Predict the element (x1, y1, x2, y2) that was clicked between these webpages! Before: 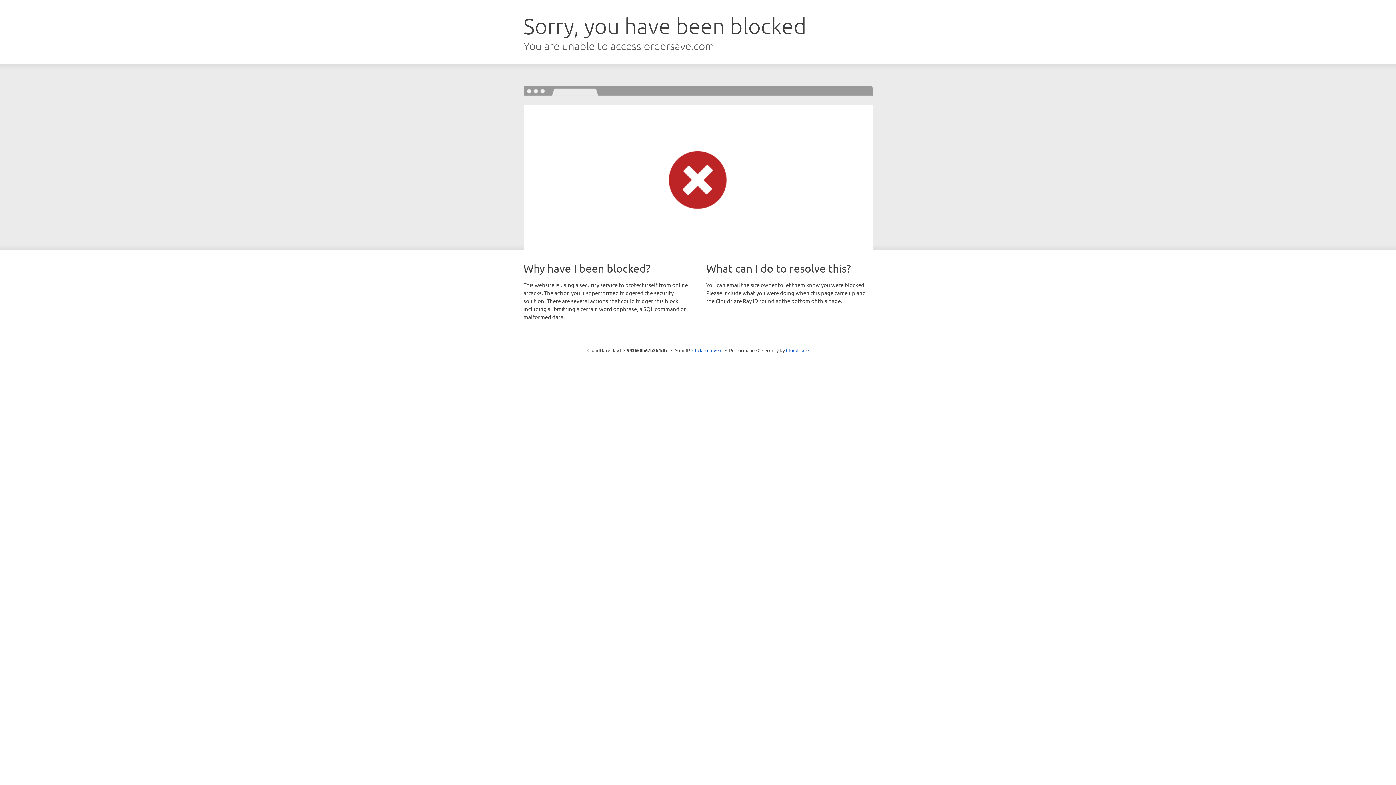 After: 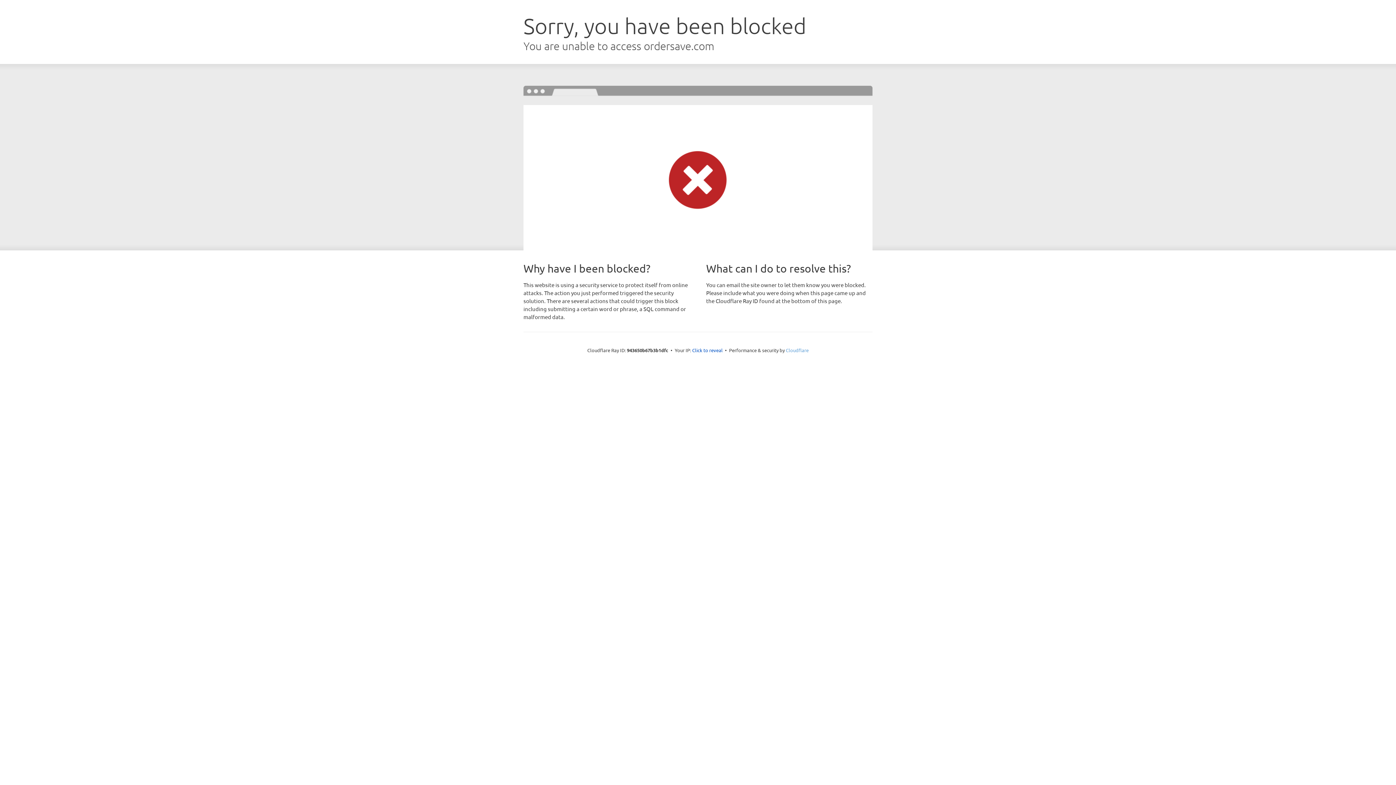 Action: bbox: (786, 347, 808, 353) label: Cloudflare